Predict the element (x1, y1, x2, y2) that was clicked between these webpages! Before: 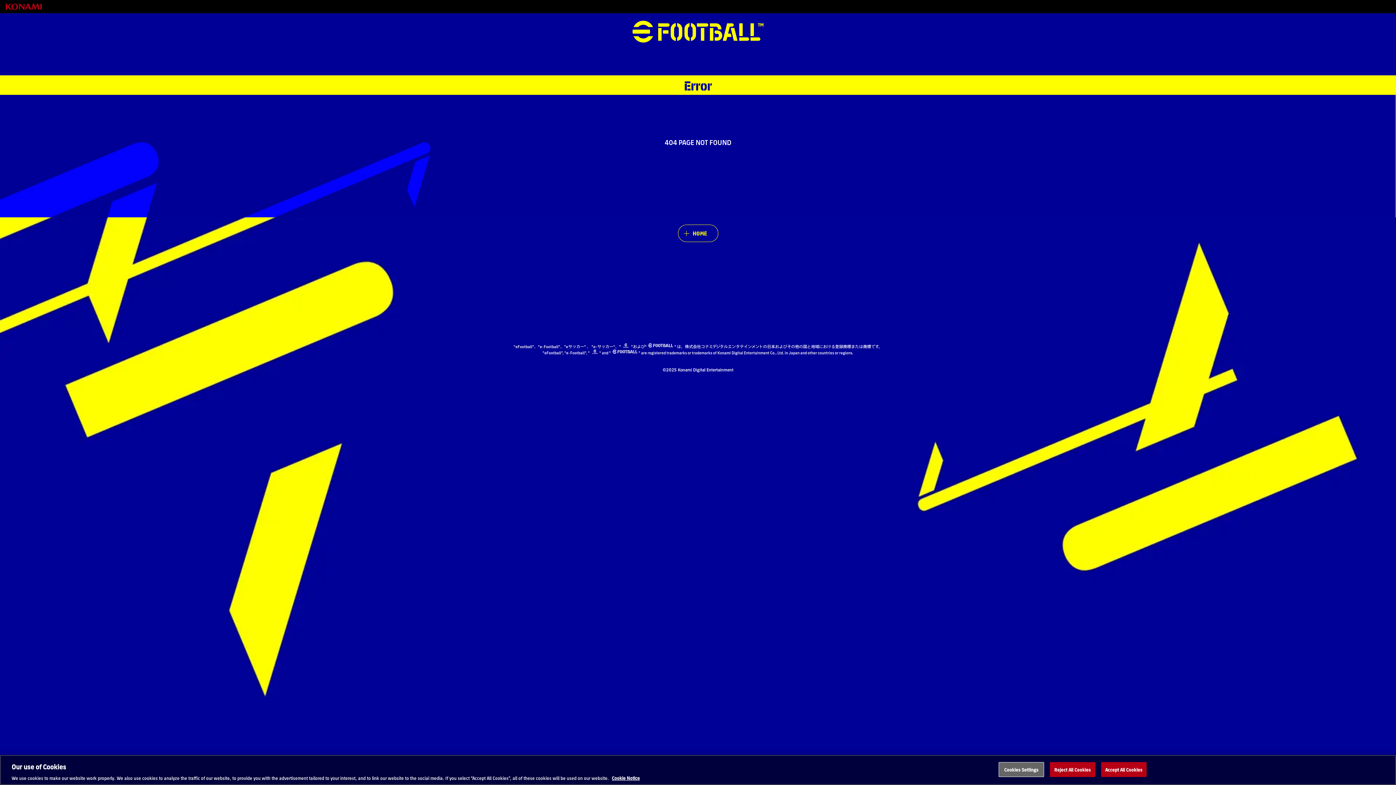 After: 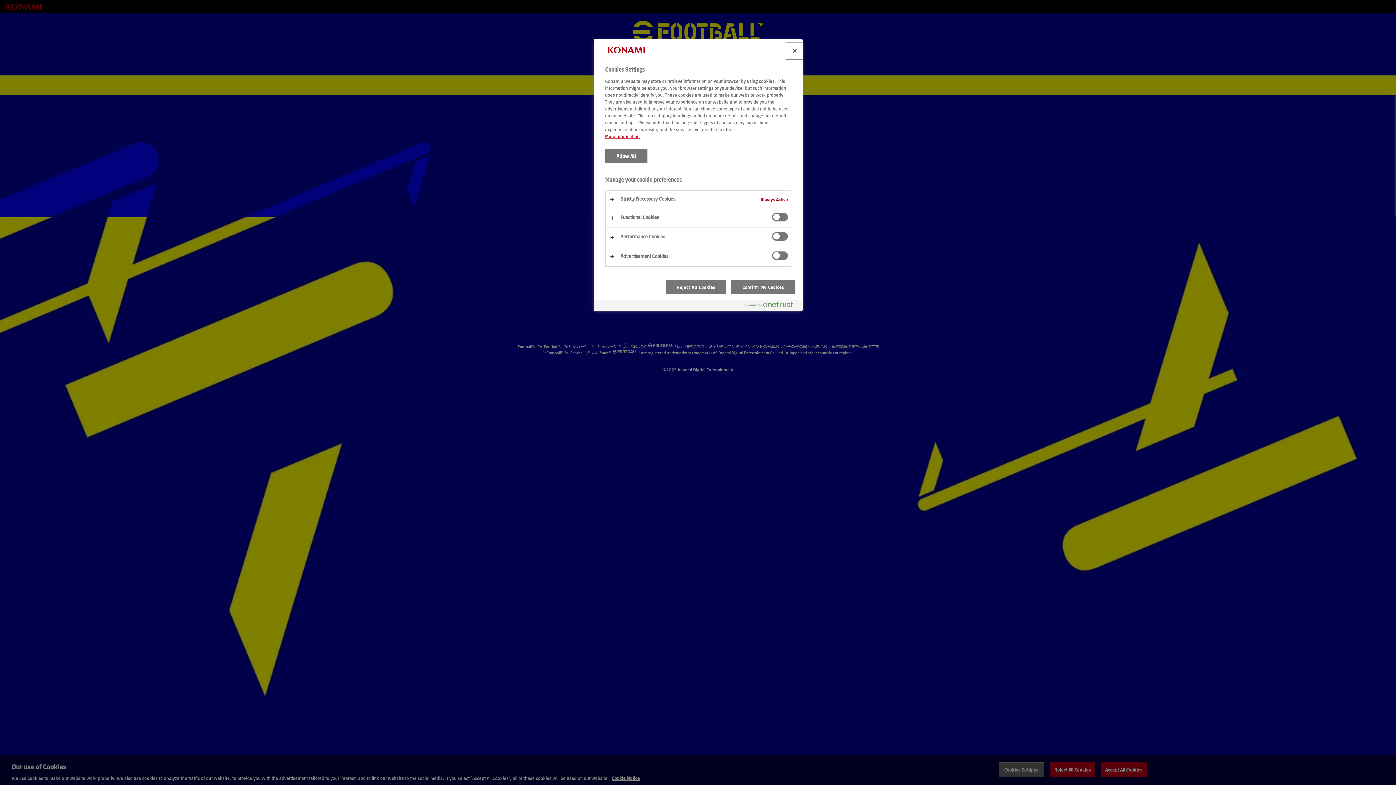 Action: label: Cookies Settings bbox: (998, 762, 1044, 777)